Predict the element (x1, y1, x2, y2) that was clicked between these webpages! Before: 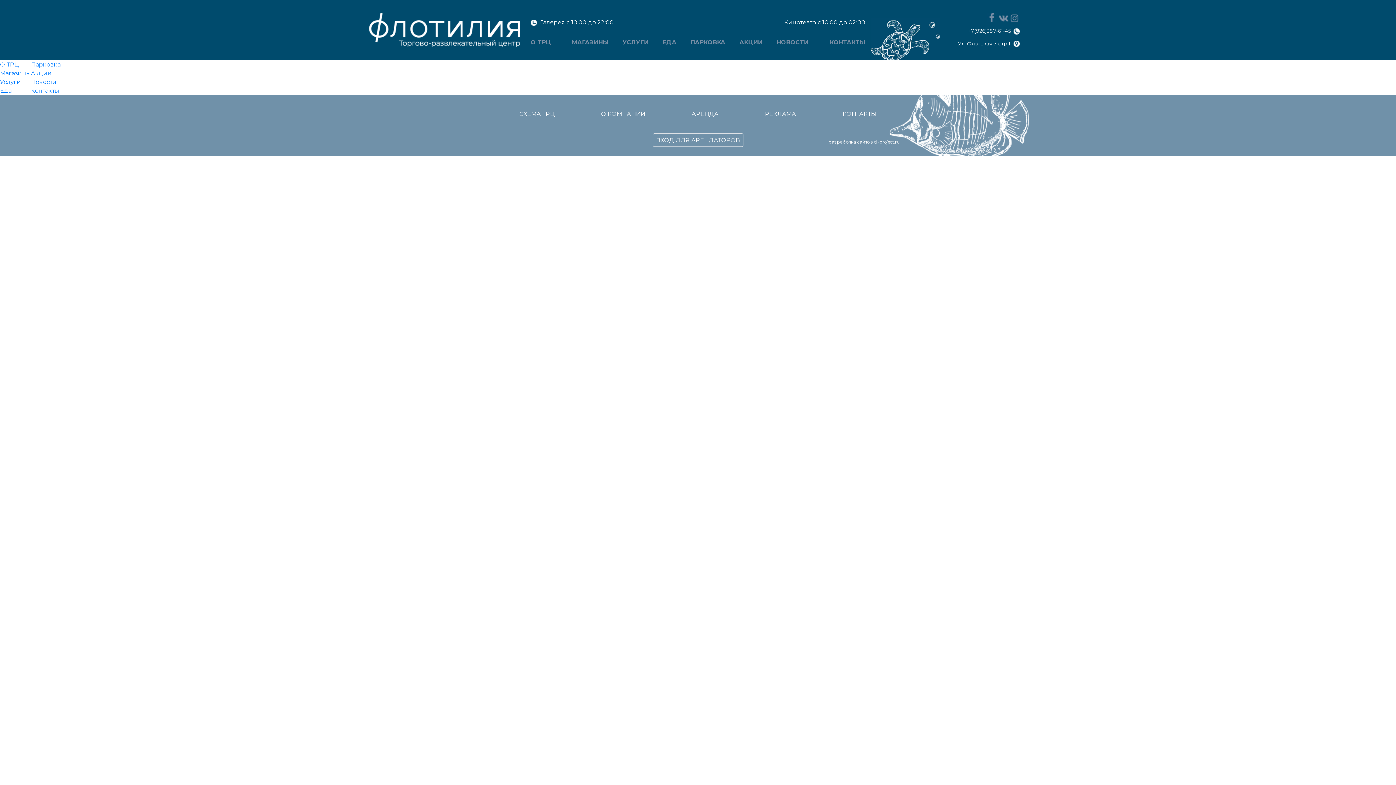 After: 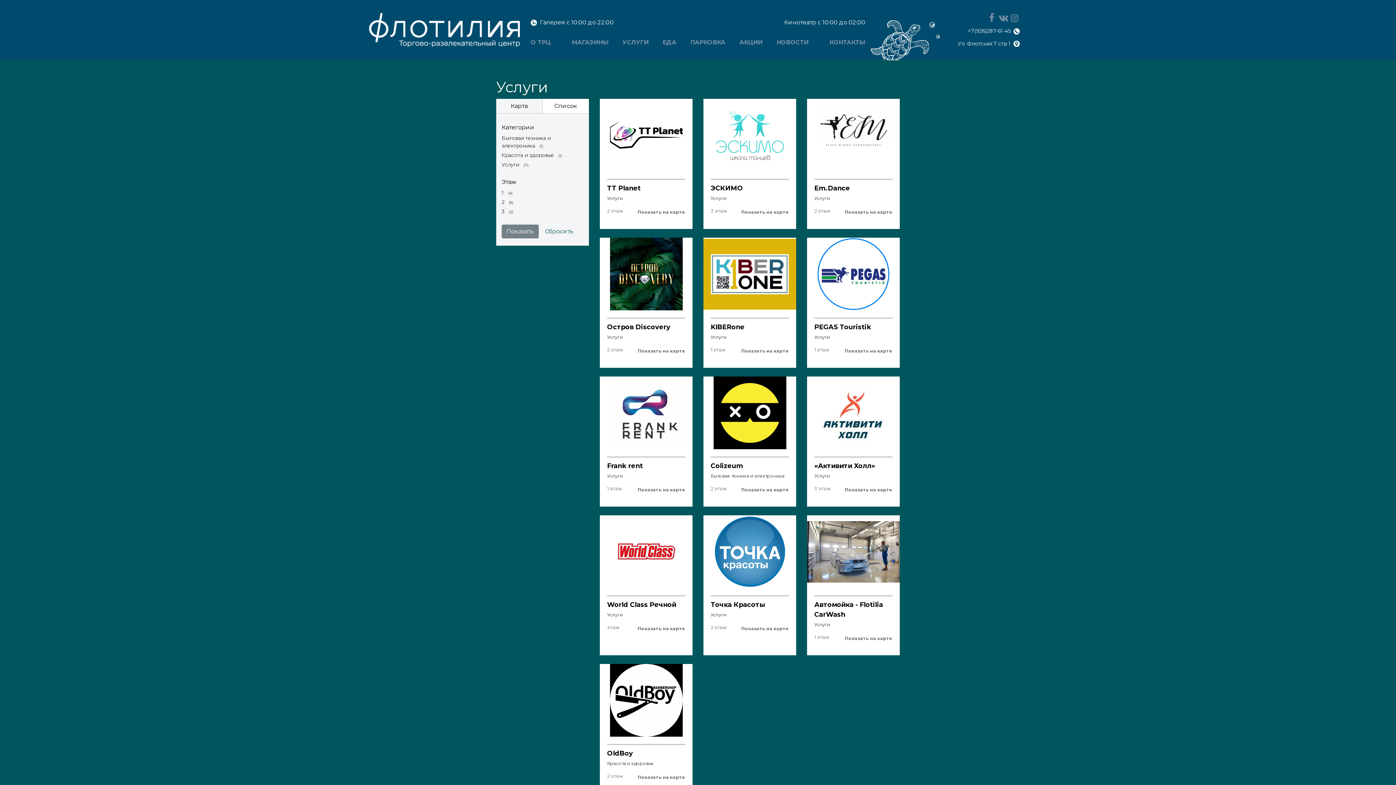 Action: label: УСЛУГИ bbox: (622, 38, 648, 45)